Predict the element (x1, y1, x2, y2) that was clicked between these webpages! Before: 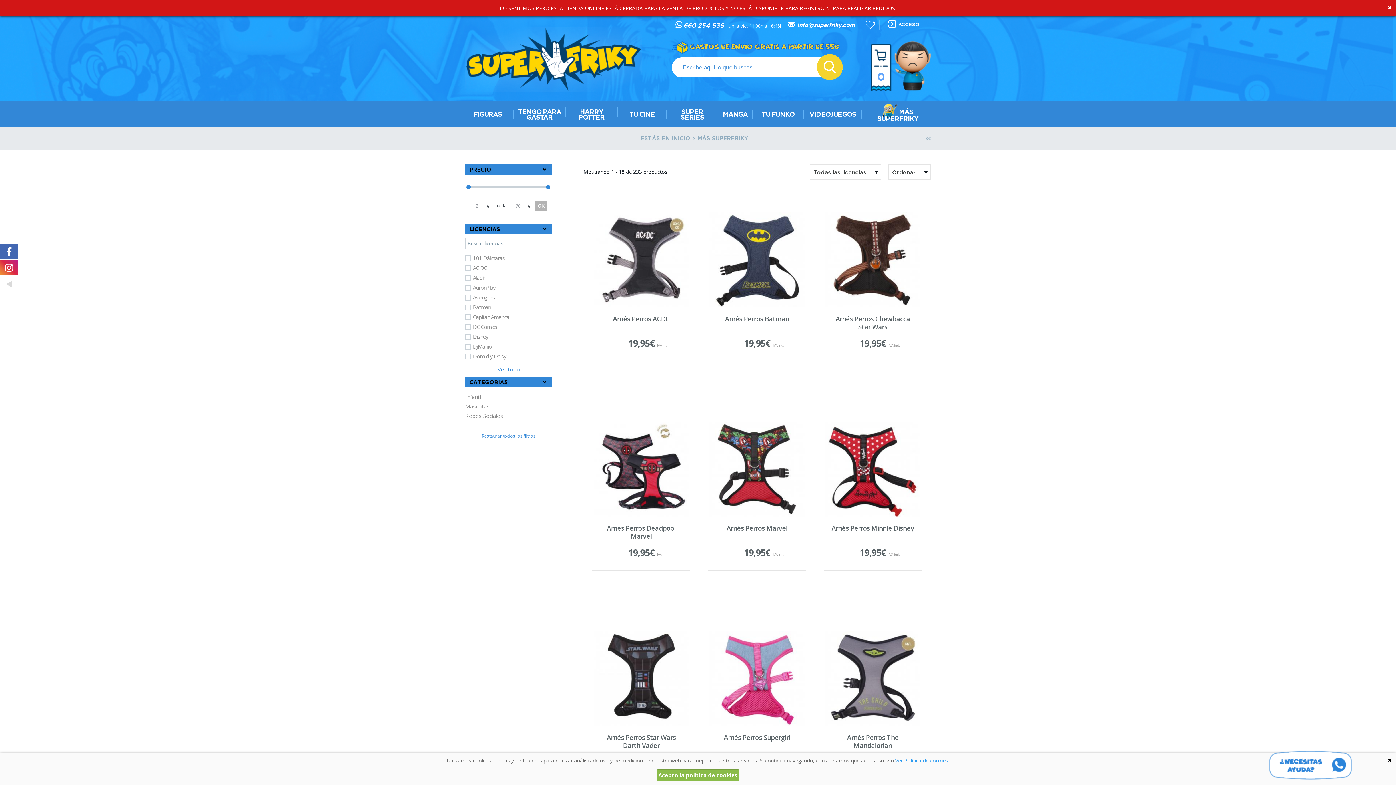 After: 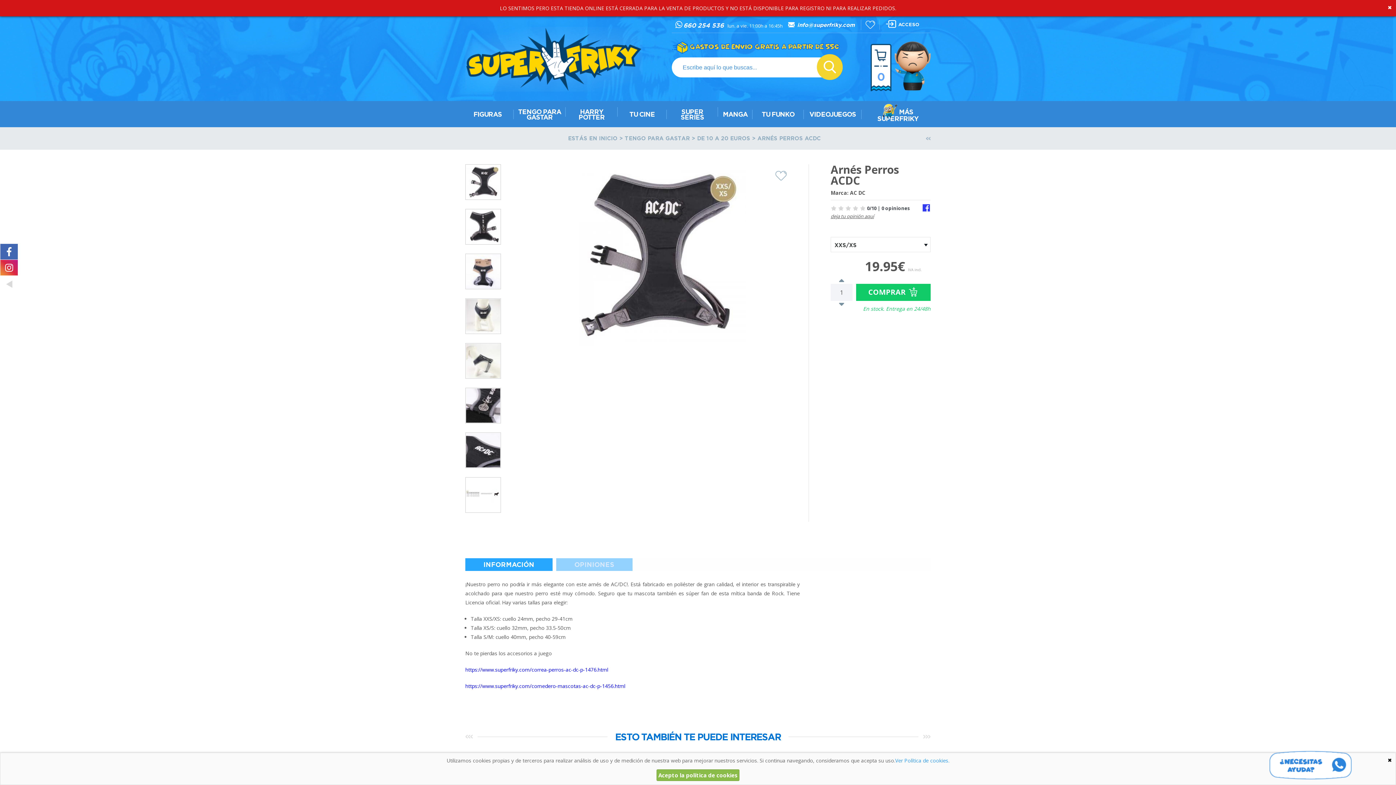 Action: bbox: (589, 212, 693, 307)